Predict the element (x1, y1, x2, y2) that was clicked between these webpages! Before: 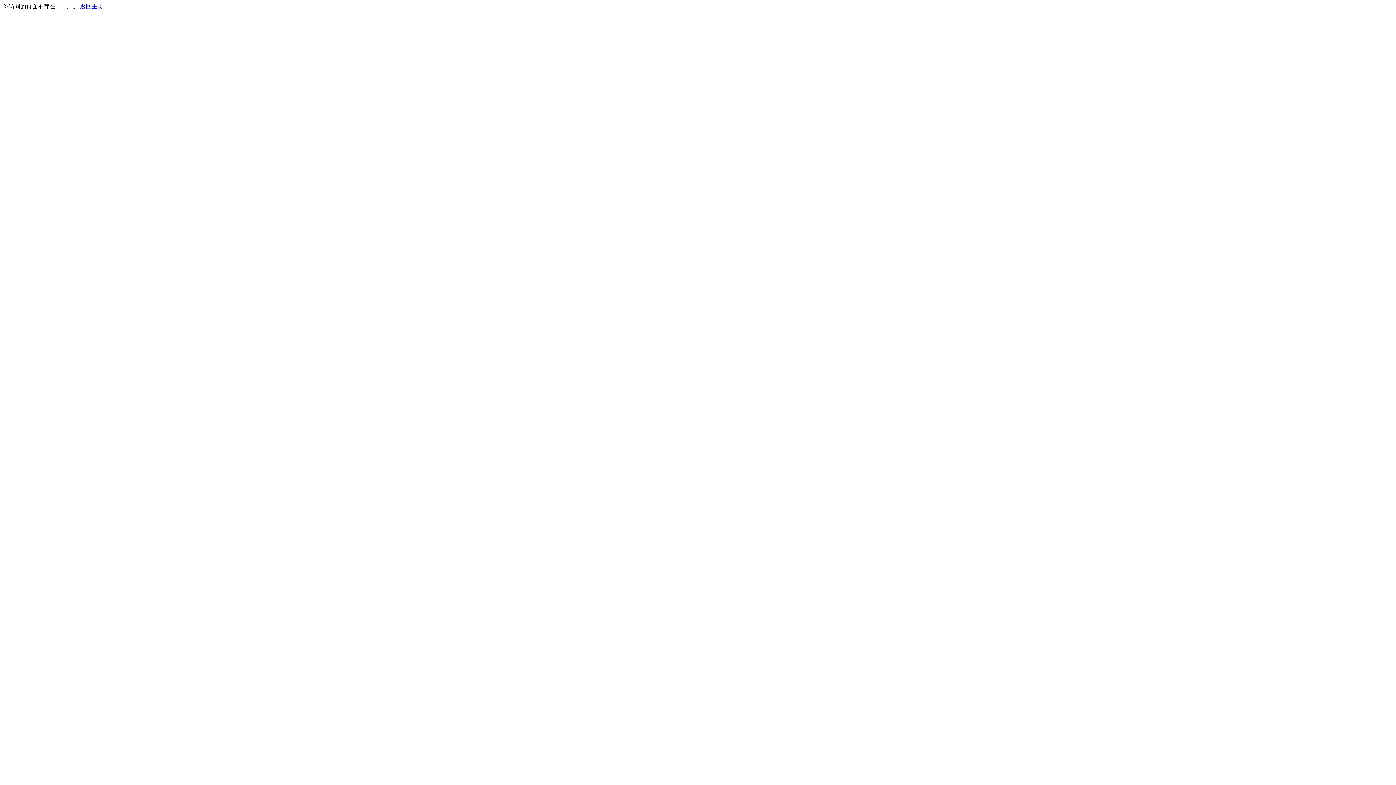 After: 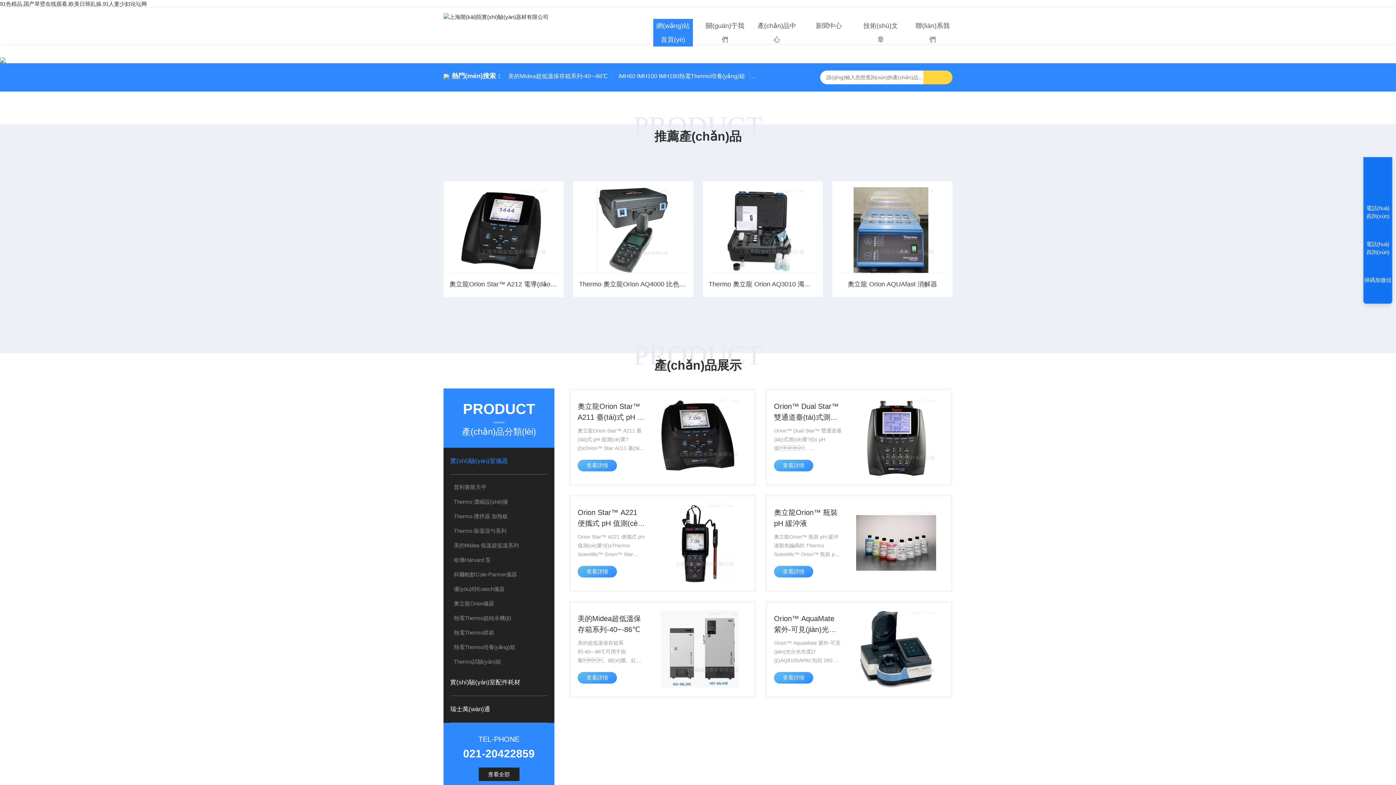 Action: bbox: (80, 3, 103, 9) label: 返回主页